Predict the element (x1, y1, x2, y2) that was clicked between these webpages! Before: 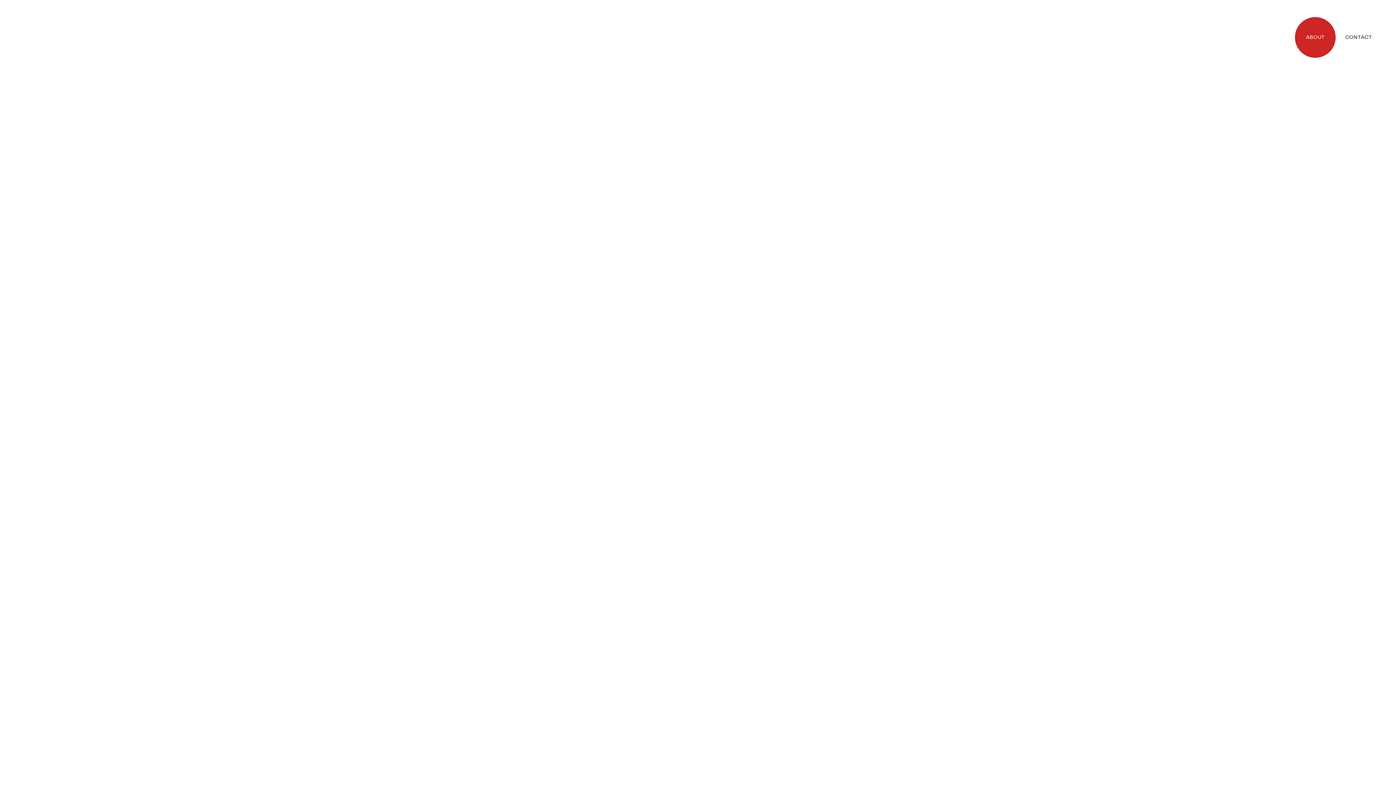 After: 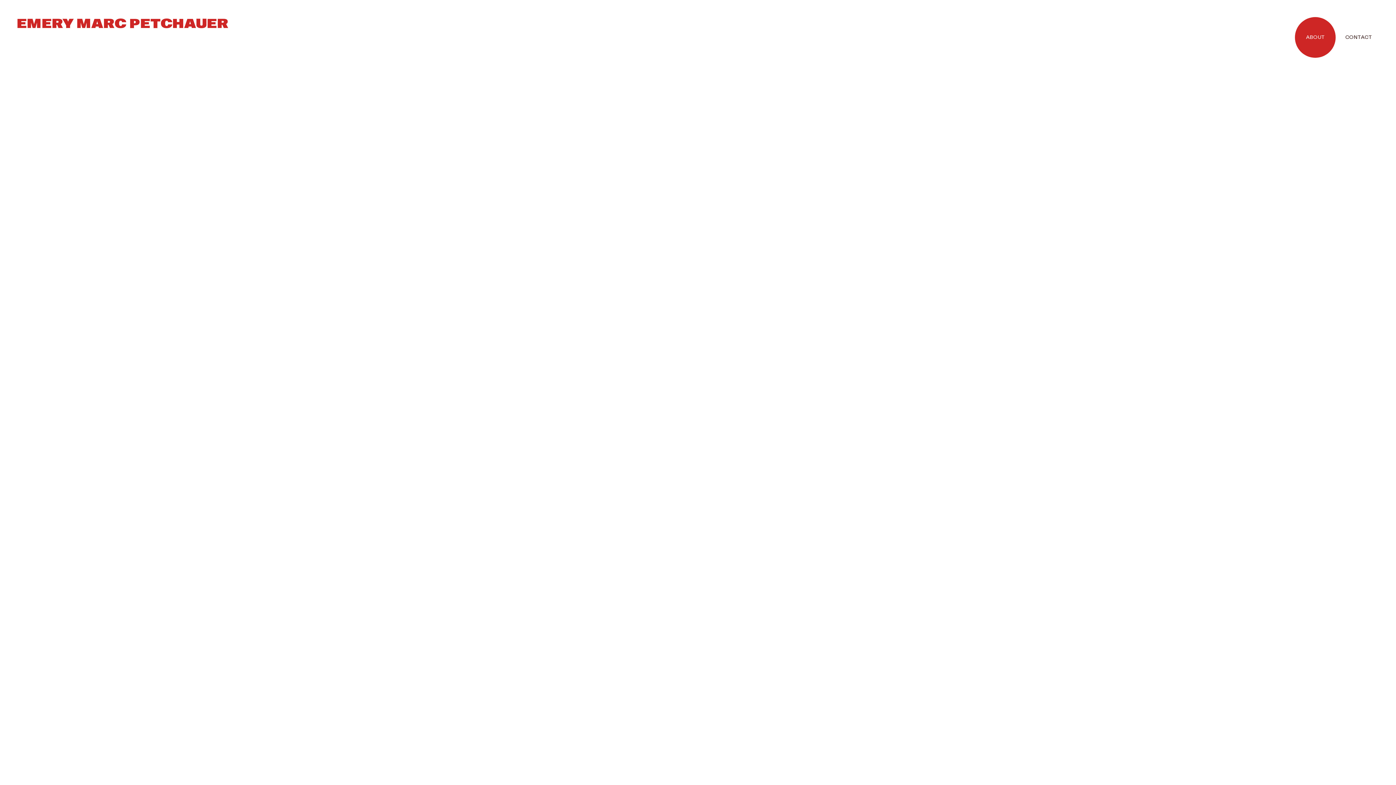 Action: label: EMERY MARC PETCHAUER bbox: (16, 16, 802, 30)